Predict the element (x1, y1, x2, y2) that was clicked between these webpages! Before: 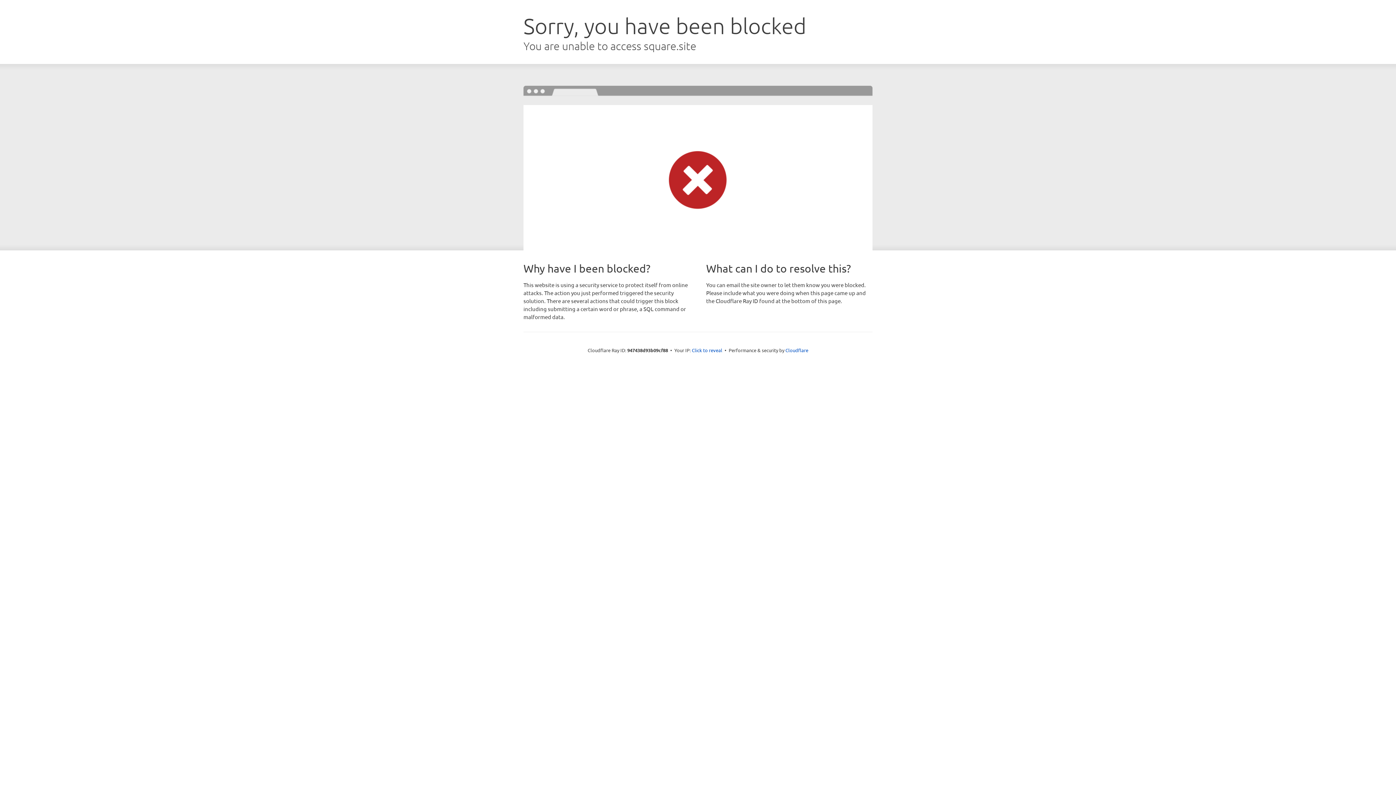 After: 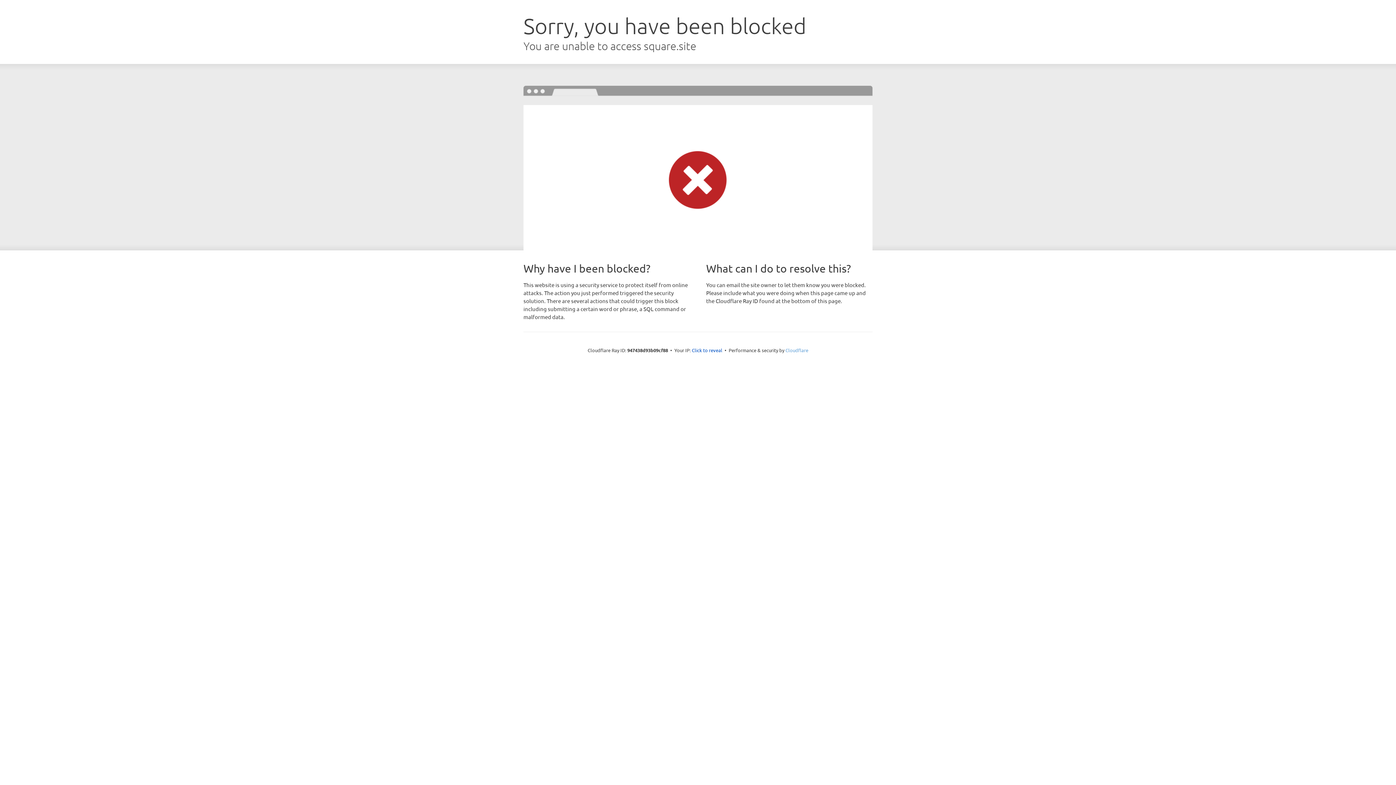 Action: label: Cloudflare bbox: (785, 347, 808, 353)